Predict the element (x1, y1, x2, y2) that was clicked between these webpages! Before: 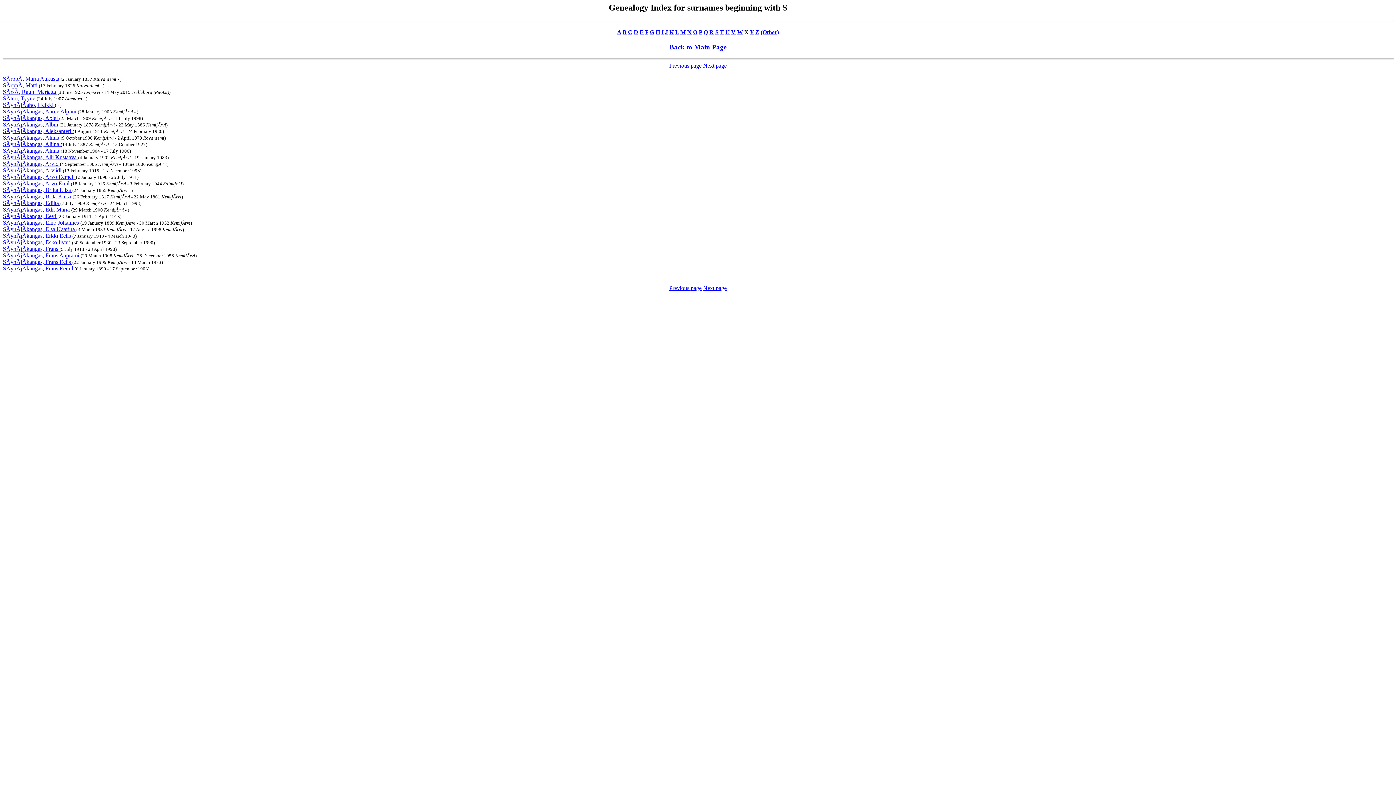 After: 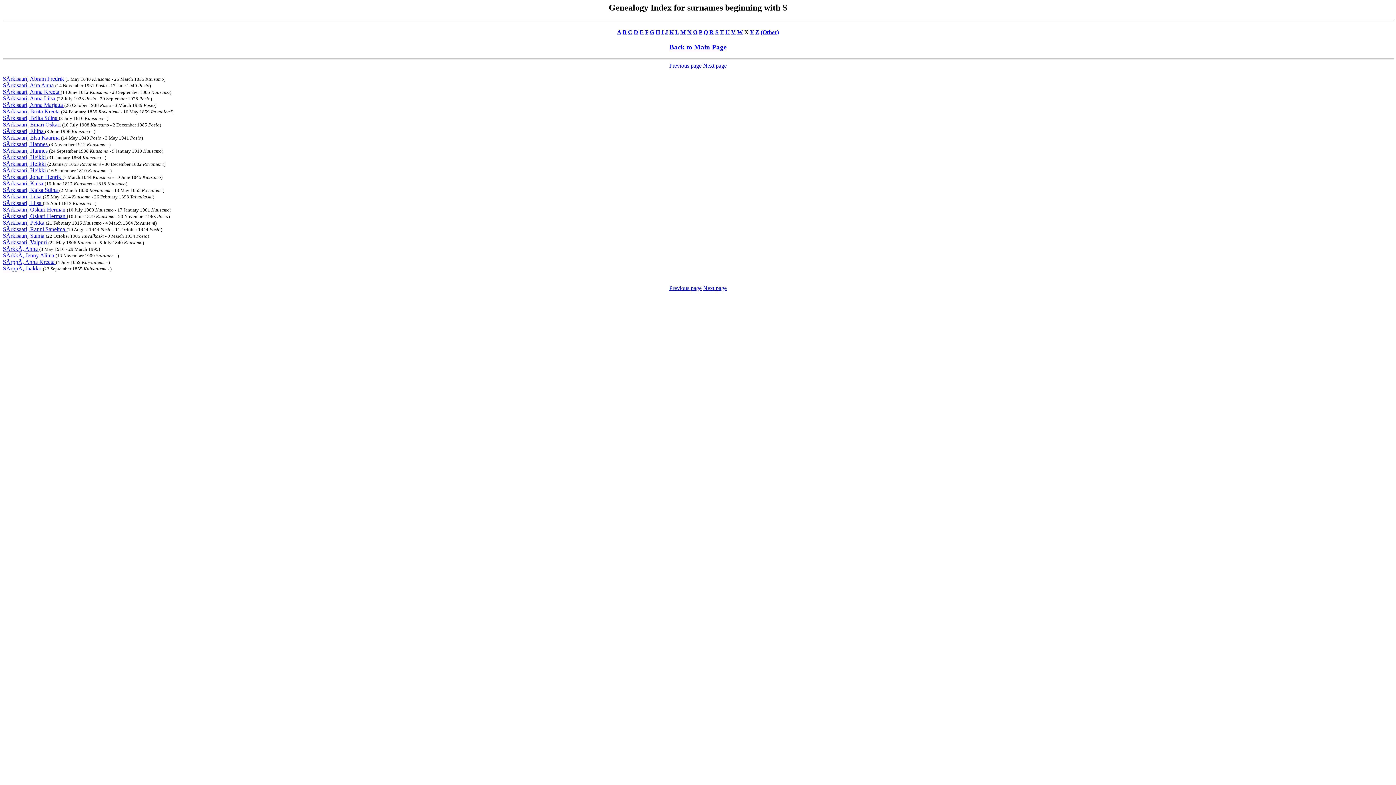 Action: bbox: (669, 62, 701, 68) label: Previous page